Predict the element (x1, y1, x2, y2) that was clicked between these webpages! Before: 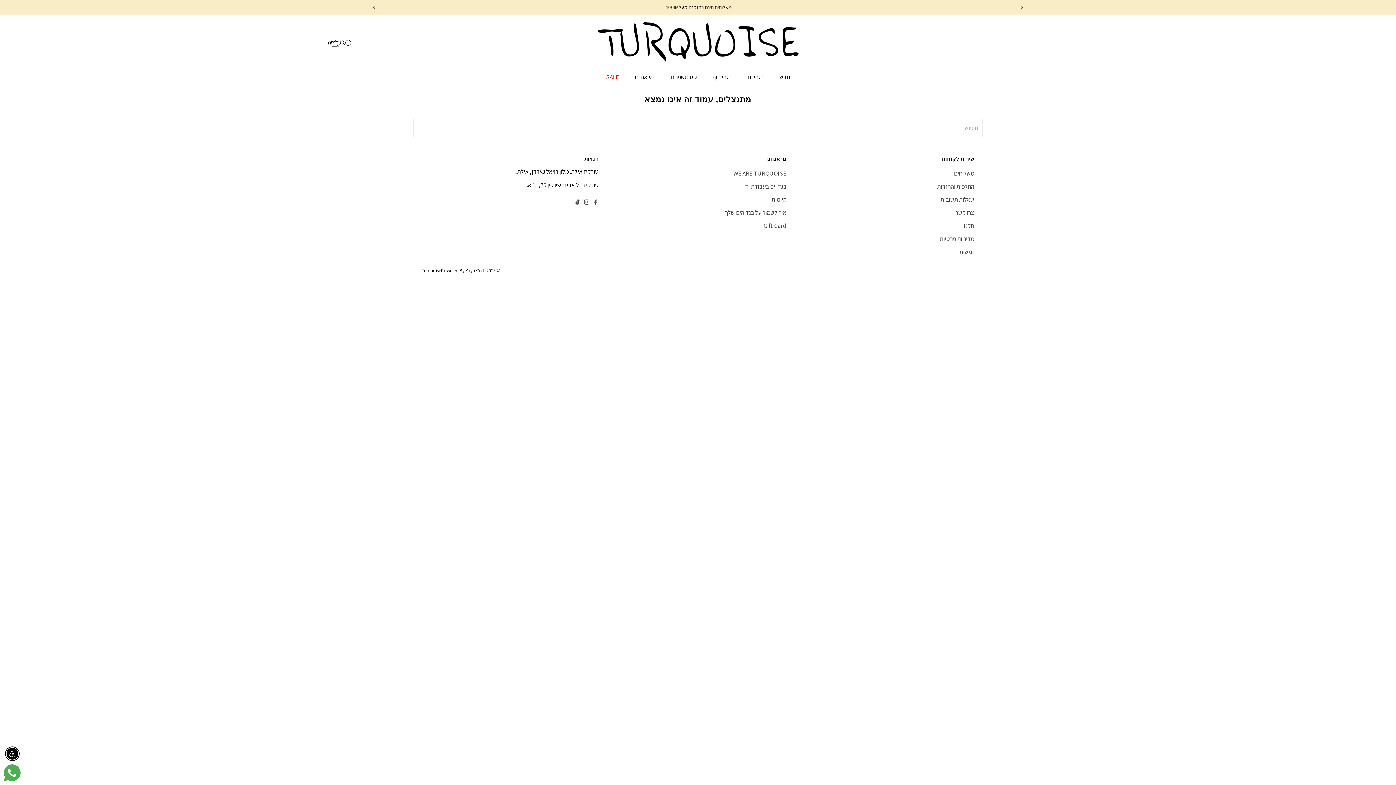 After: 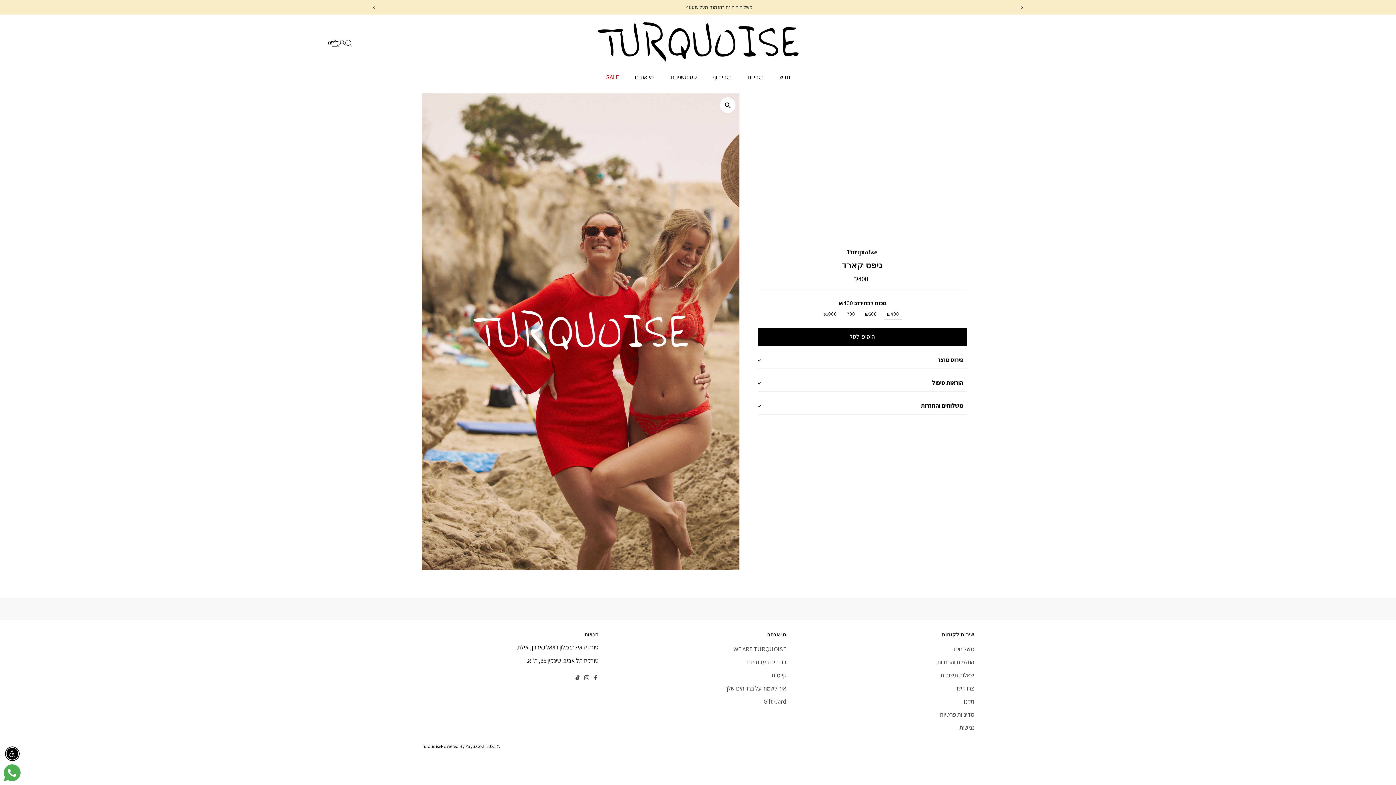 Action: label: Gift Card bbox: (763, 221, 786, 229)